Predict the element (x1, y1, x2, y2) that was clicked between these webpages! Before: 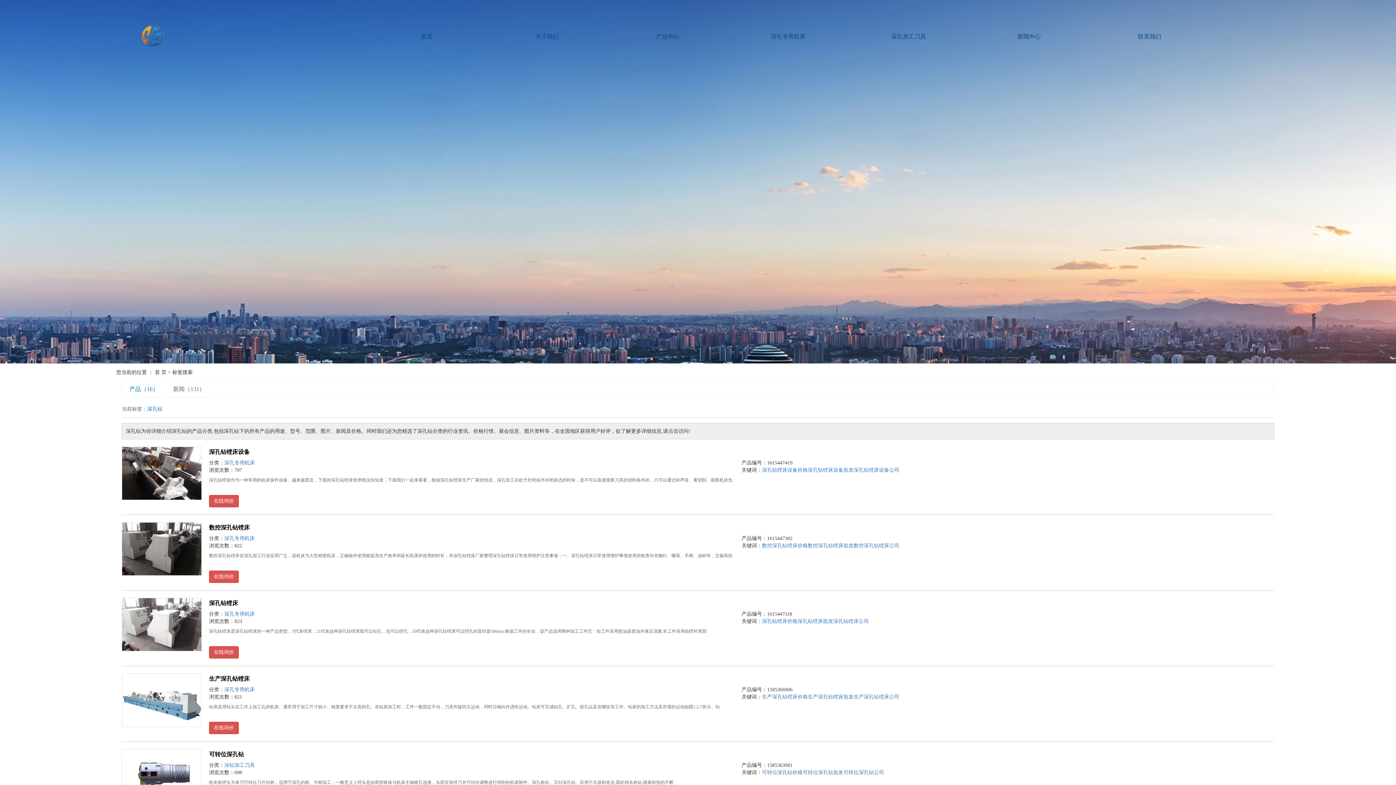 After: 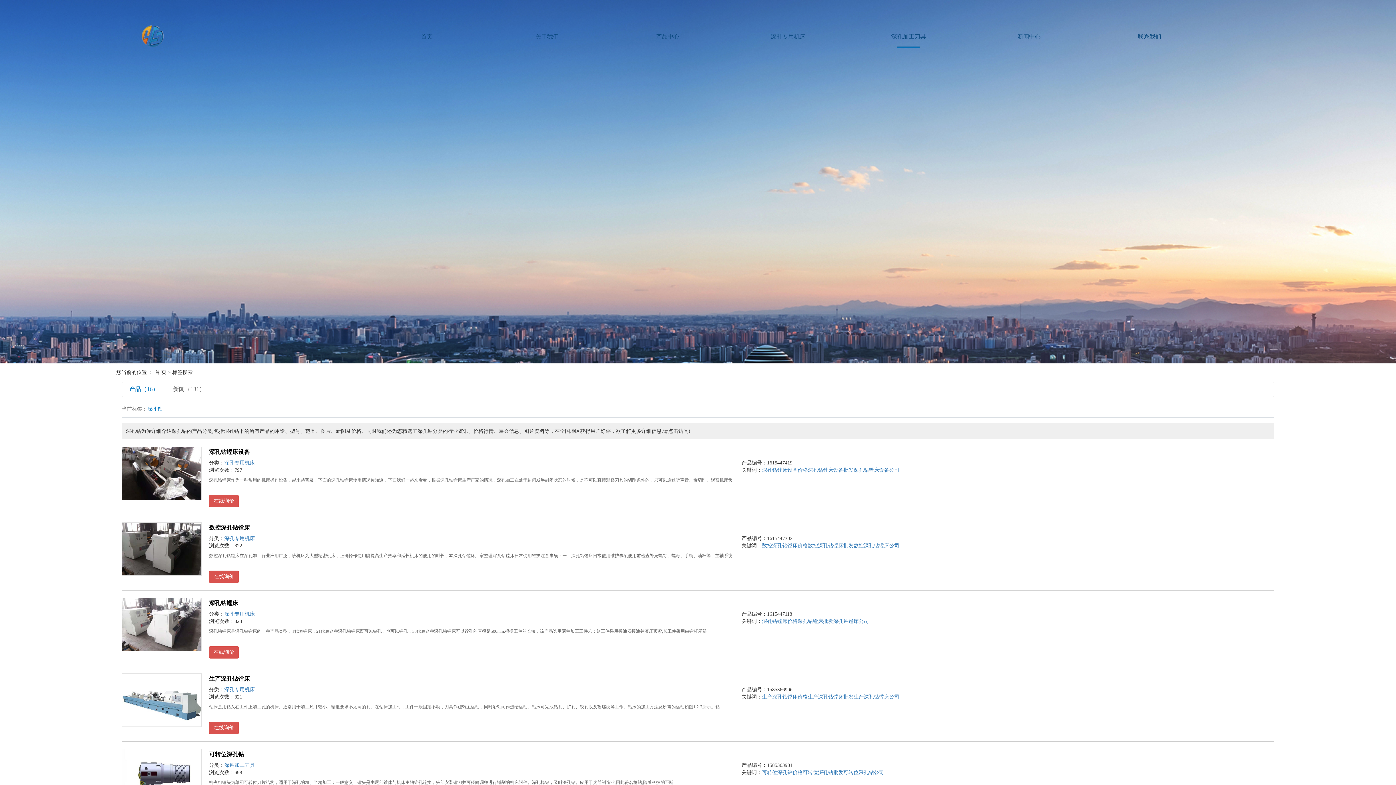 Action: bbox: (129, 386, 158, 392) label: 产品（16）